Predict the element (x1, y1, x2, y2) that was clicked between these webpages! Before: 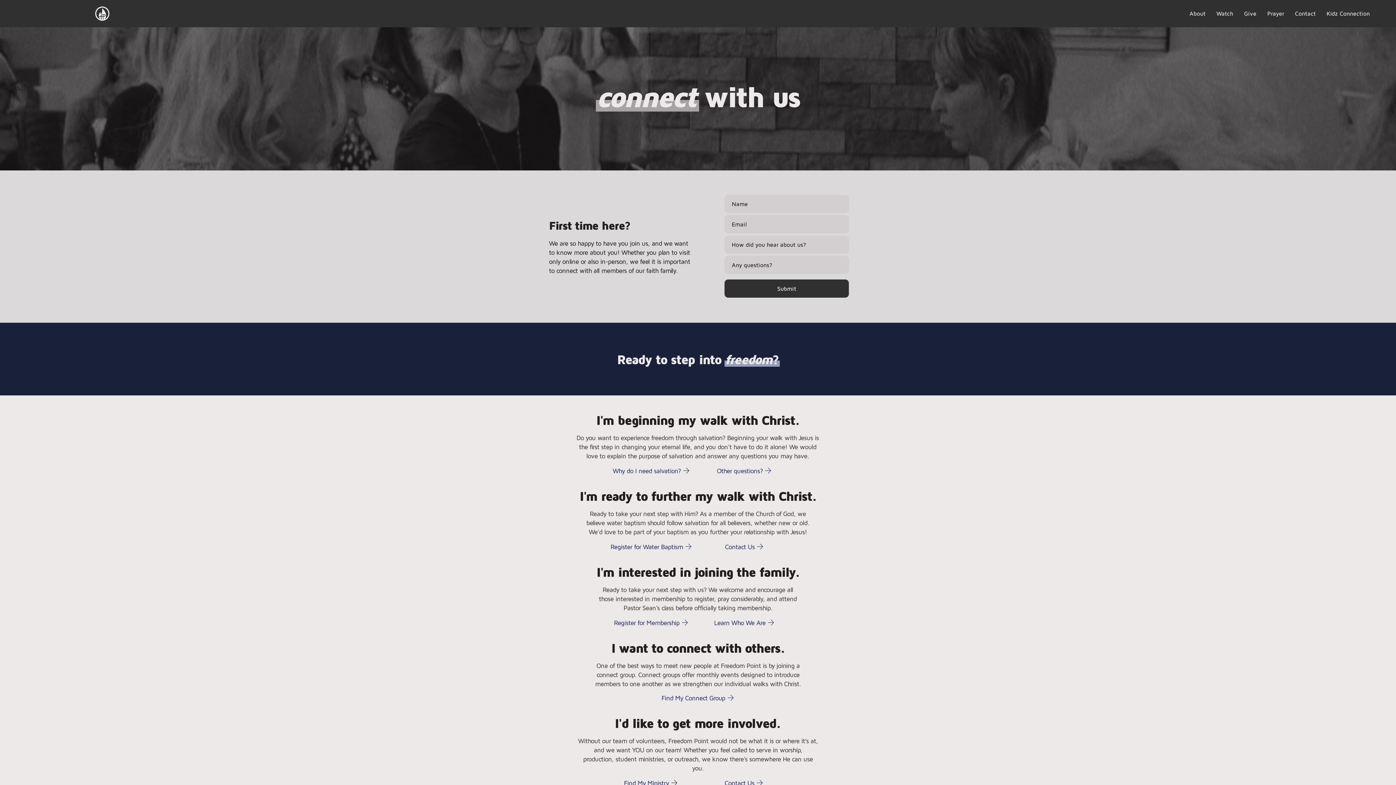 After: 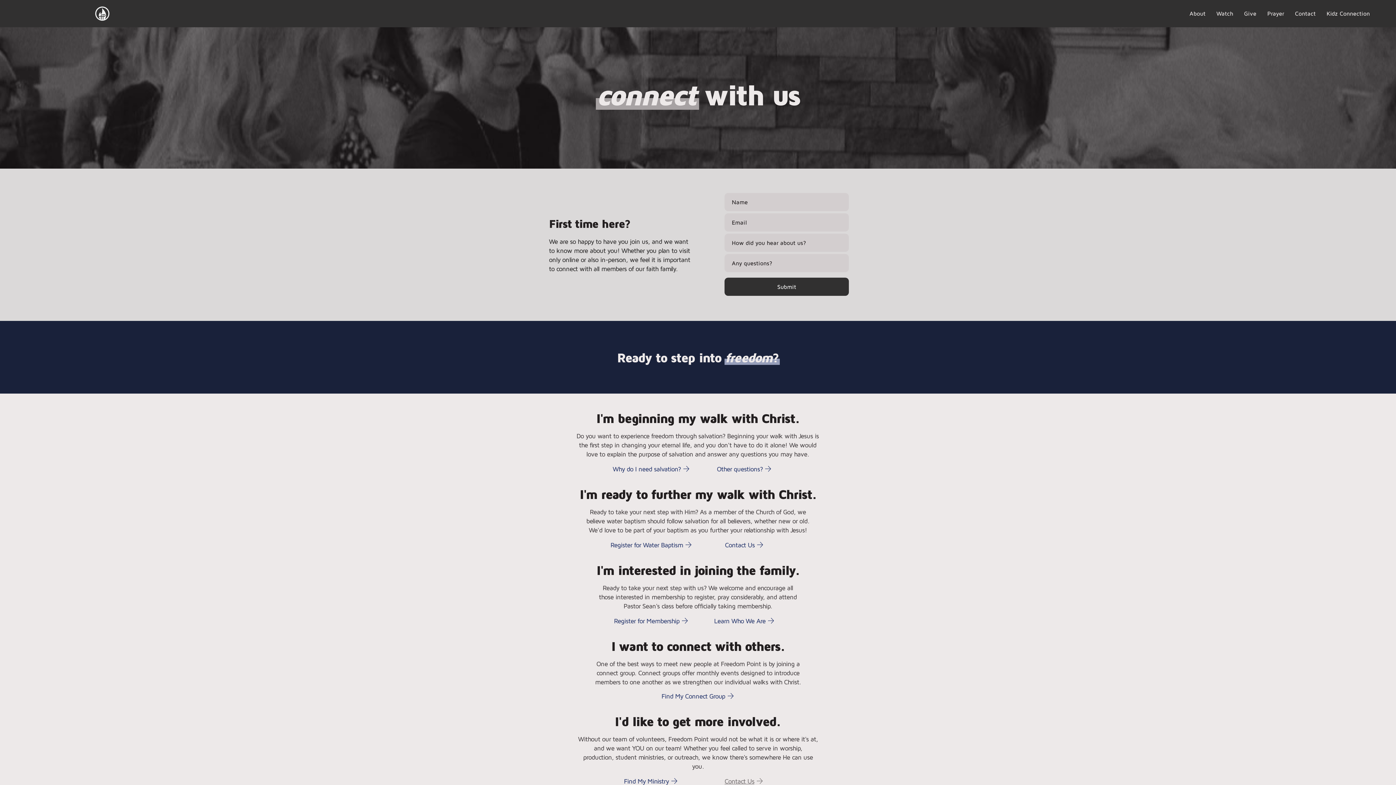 Action: bbox: (697, 779, 790, 787) label: Contact Us